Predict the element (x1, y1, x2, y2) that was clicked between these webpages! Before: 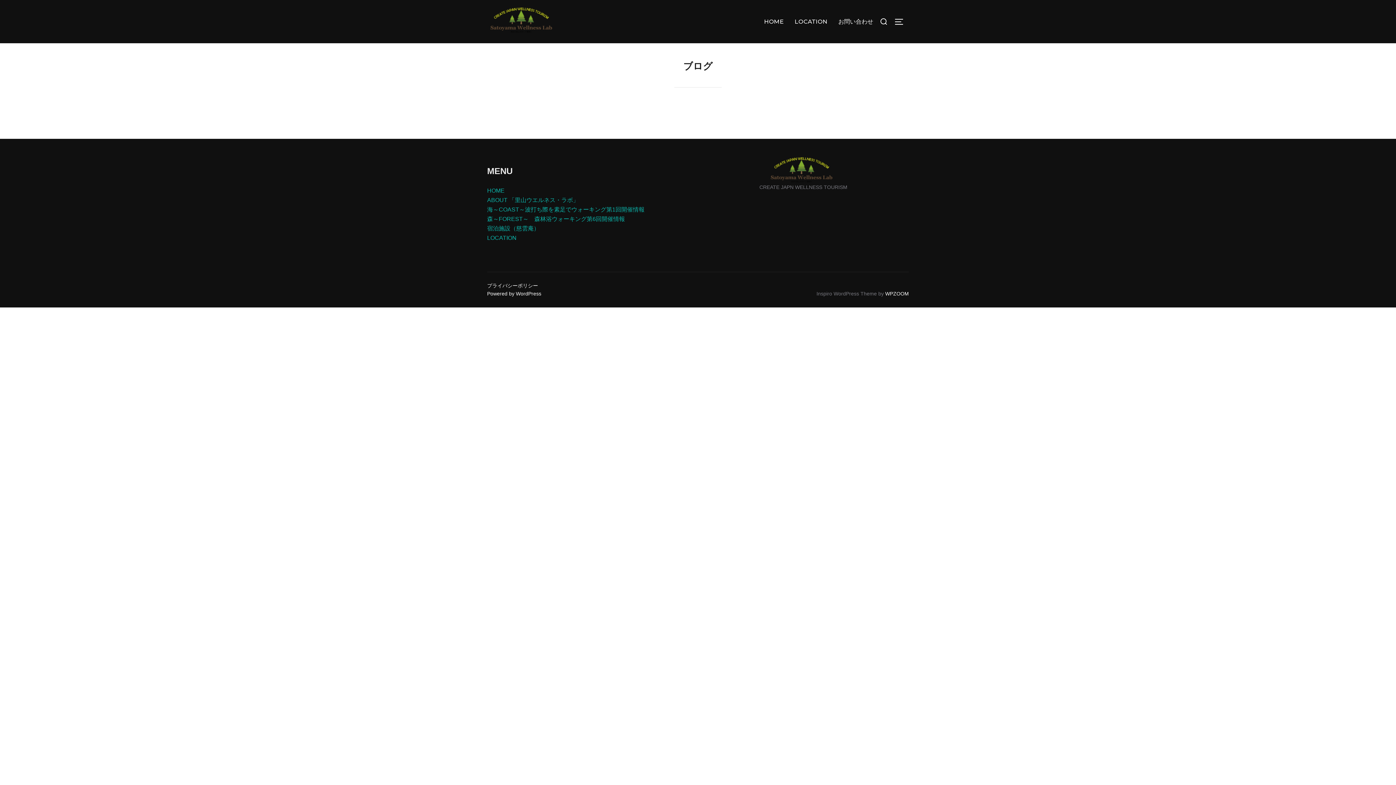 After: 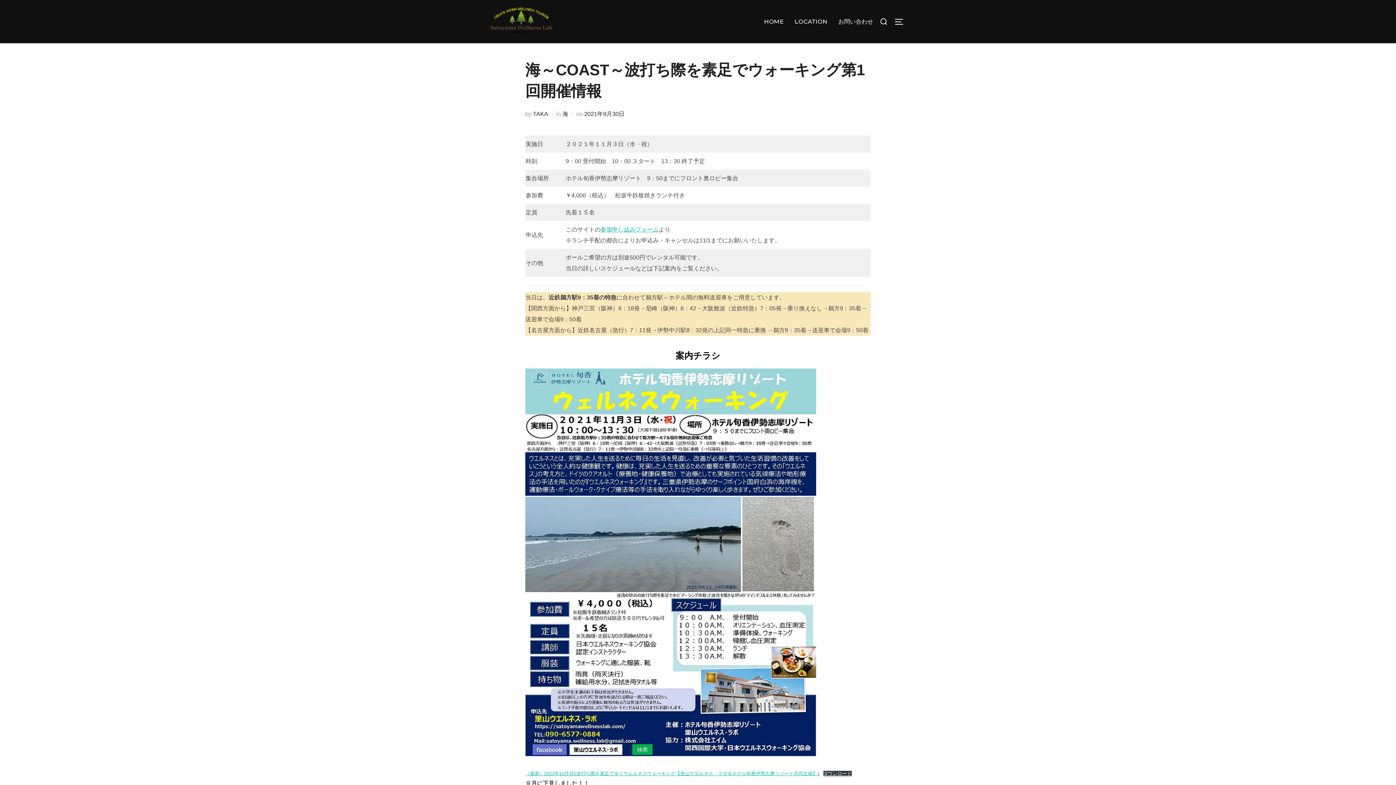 Action: label: 海～COAST～波打ち際を素足でウォーキング第1回開催情報 bbox: (487, 206, 644, 212)